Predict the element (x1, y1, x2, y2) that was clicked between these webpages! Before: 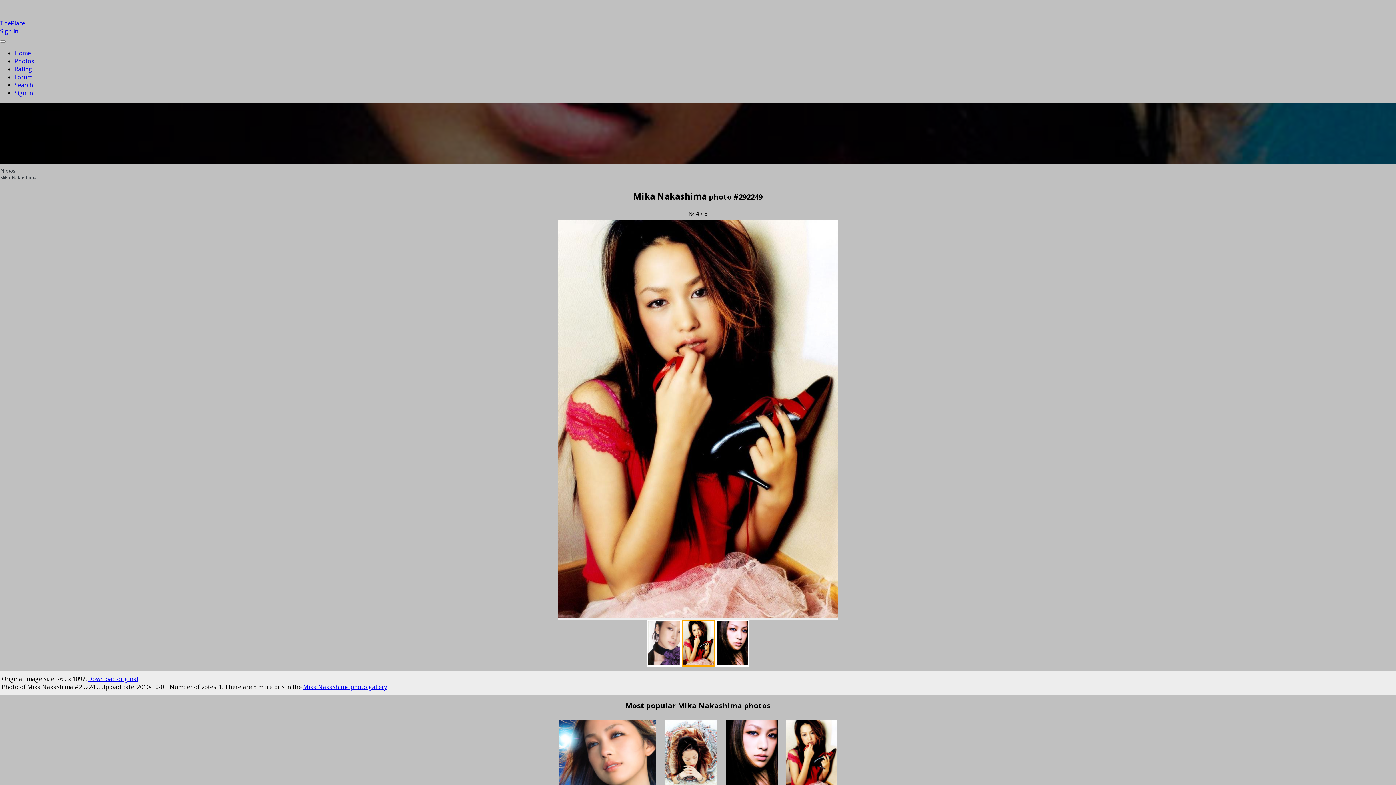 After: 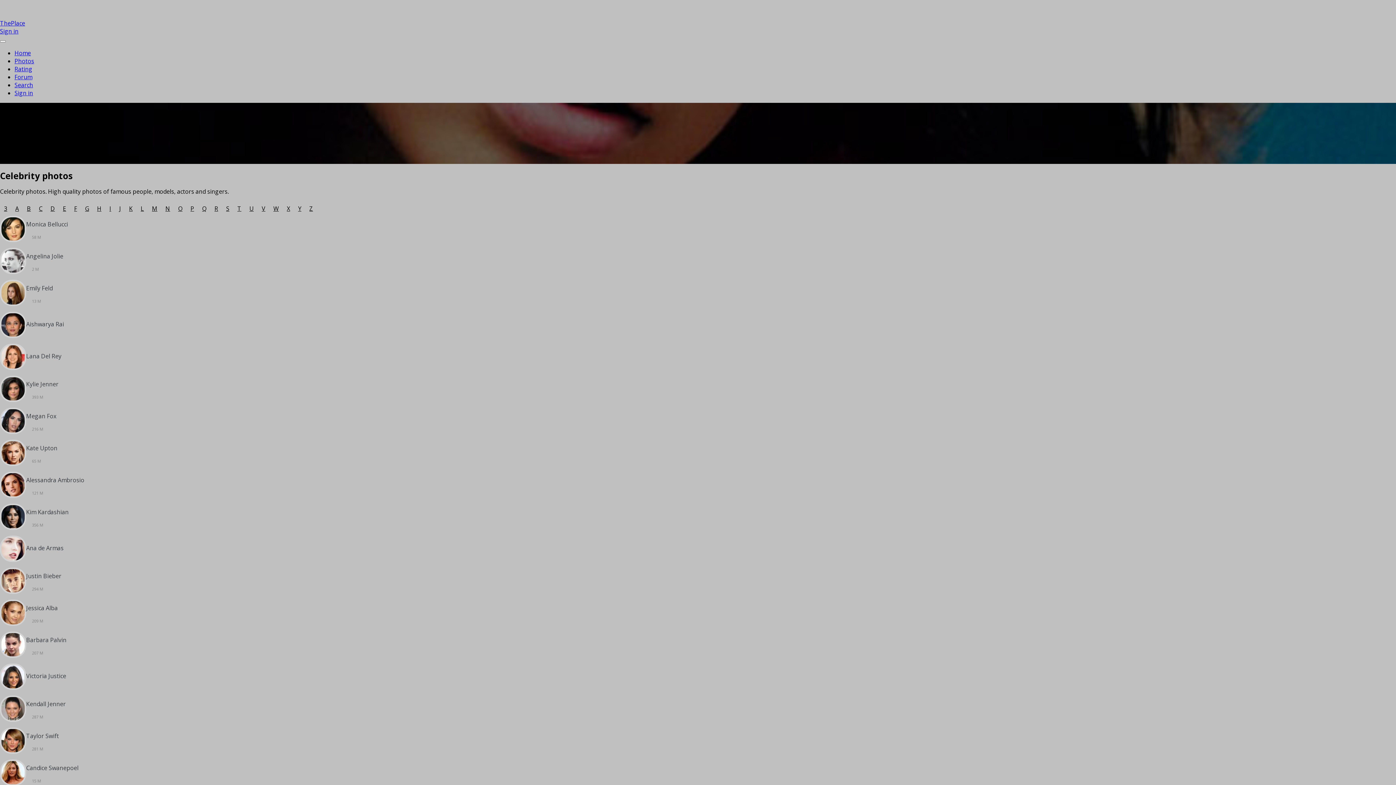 Action: label: Photos bbox: (14, 57, 34, 65)